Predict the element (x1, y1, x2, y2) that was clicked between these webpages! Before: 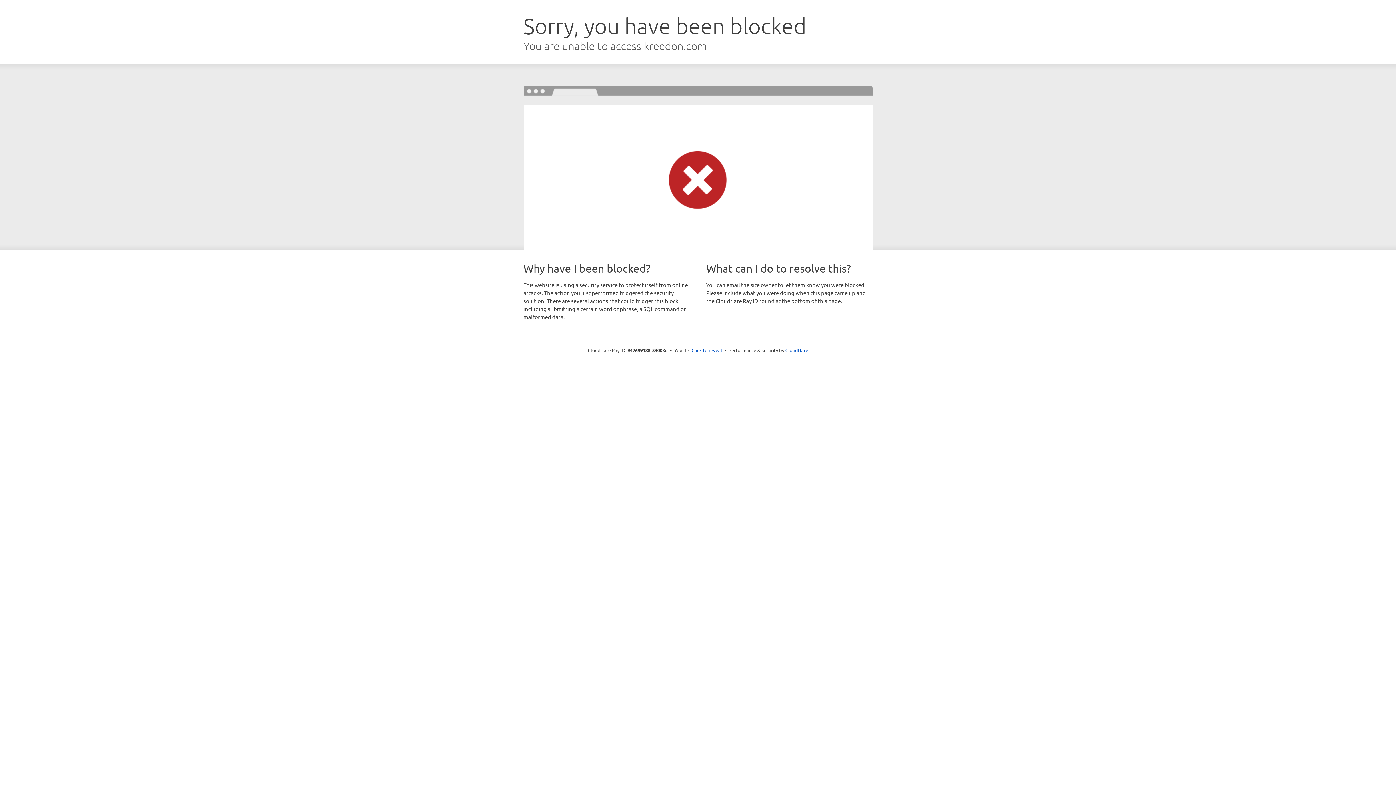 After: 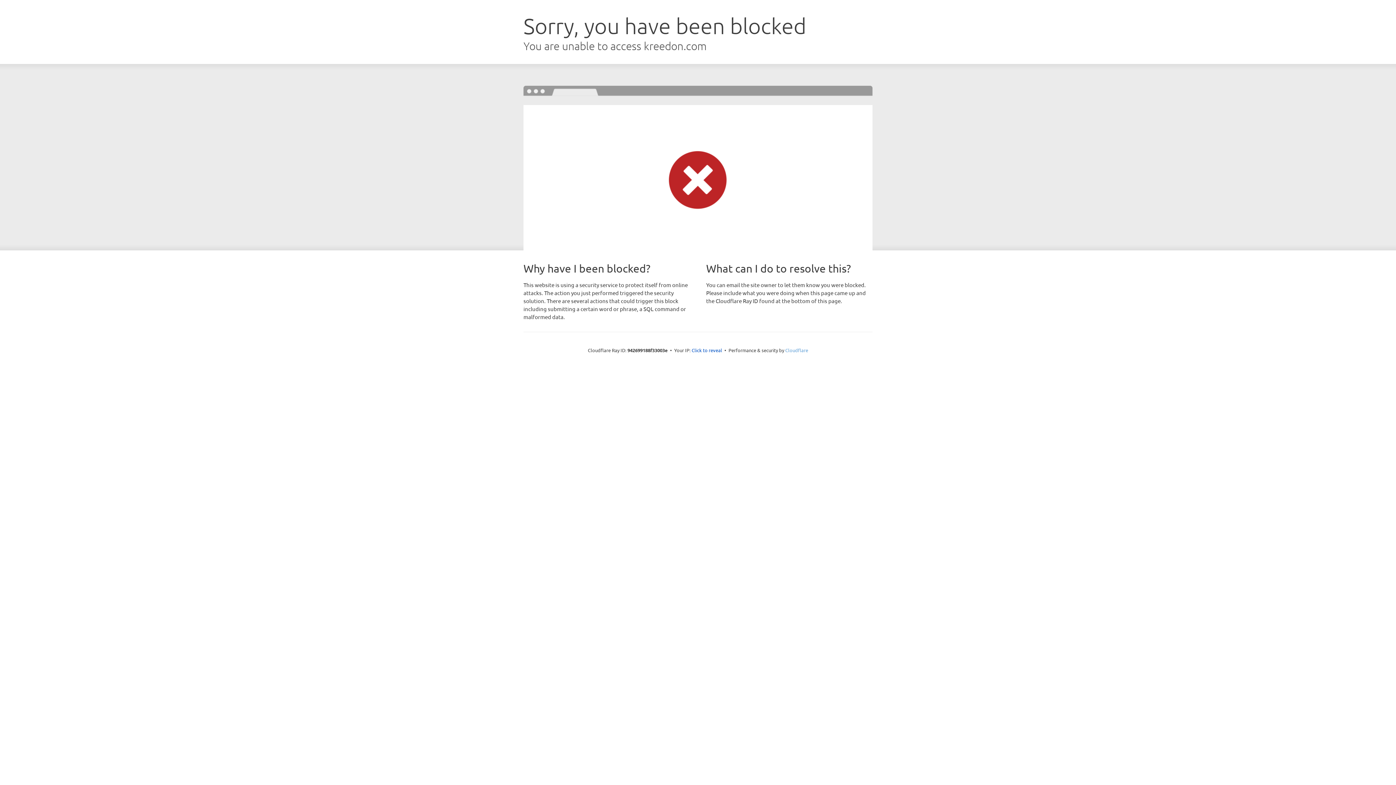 Action: label: Cloudflare bbox: (785, 347, 808, 353)